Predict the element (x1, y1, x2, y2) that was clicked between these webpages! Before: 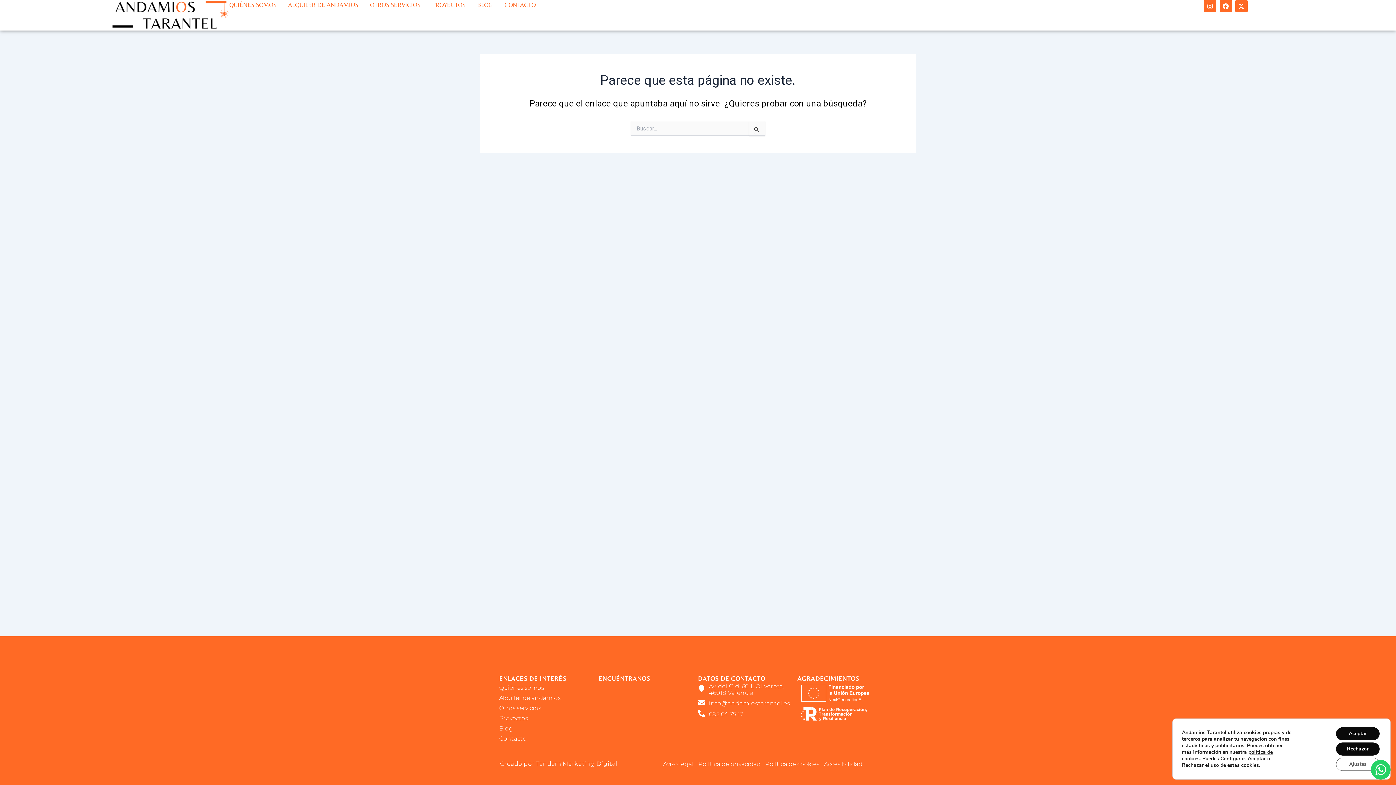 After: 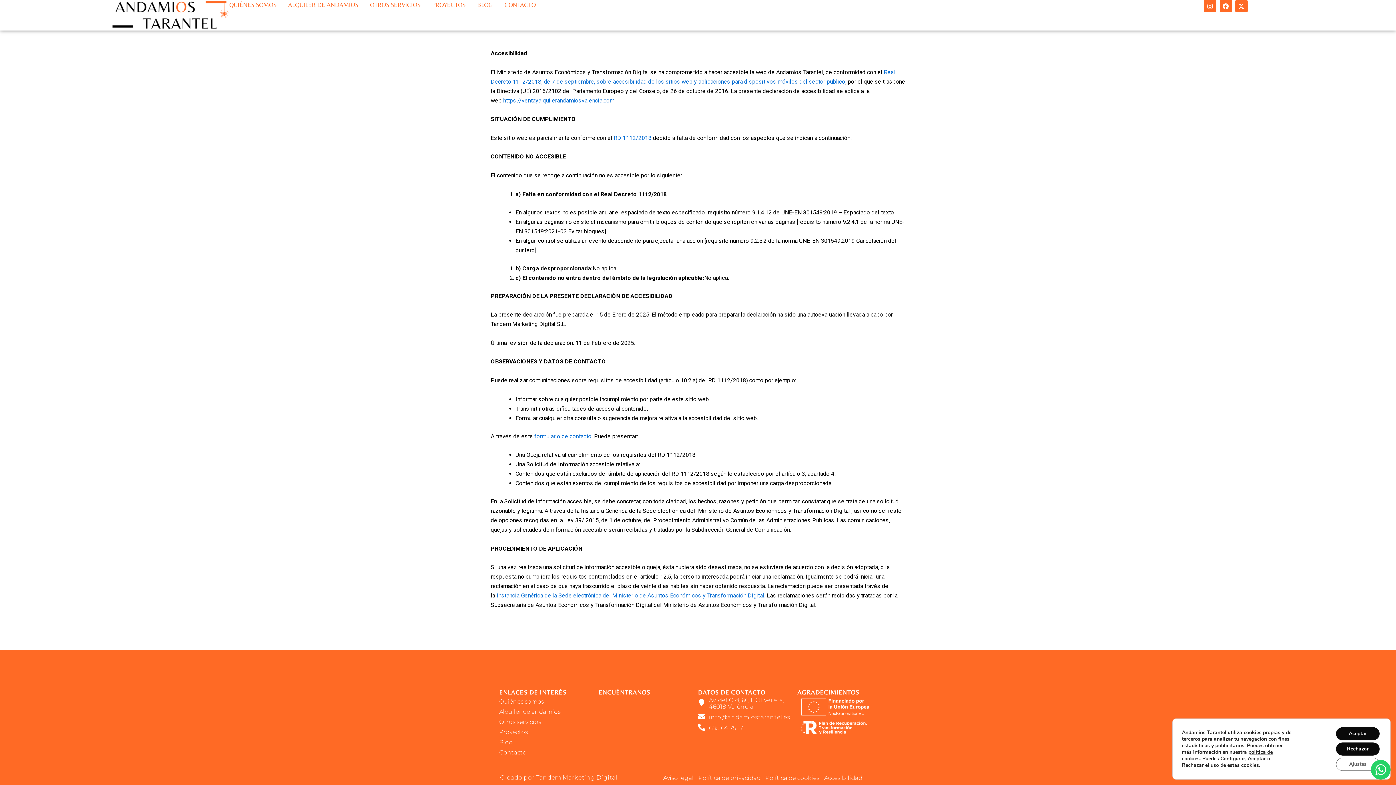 Action: bbox: (822, 759, 864, 769) label: Accesibilidad